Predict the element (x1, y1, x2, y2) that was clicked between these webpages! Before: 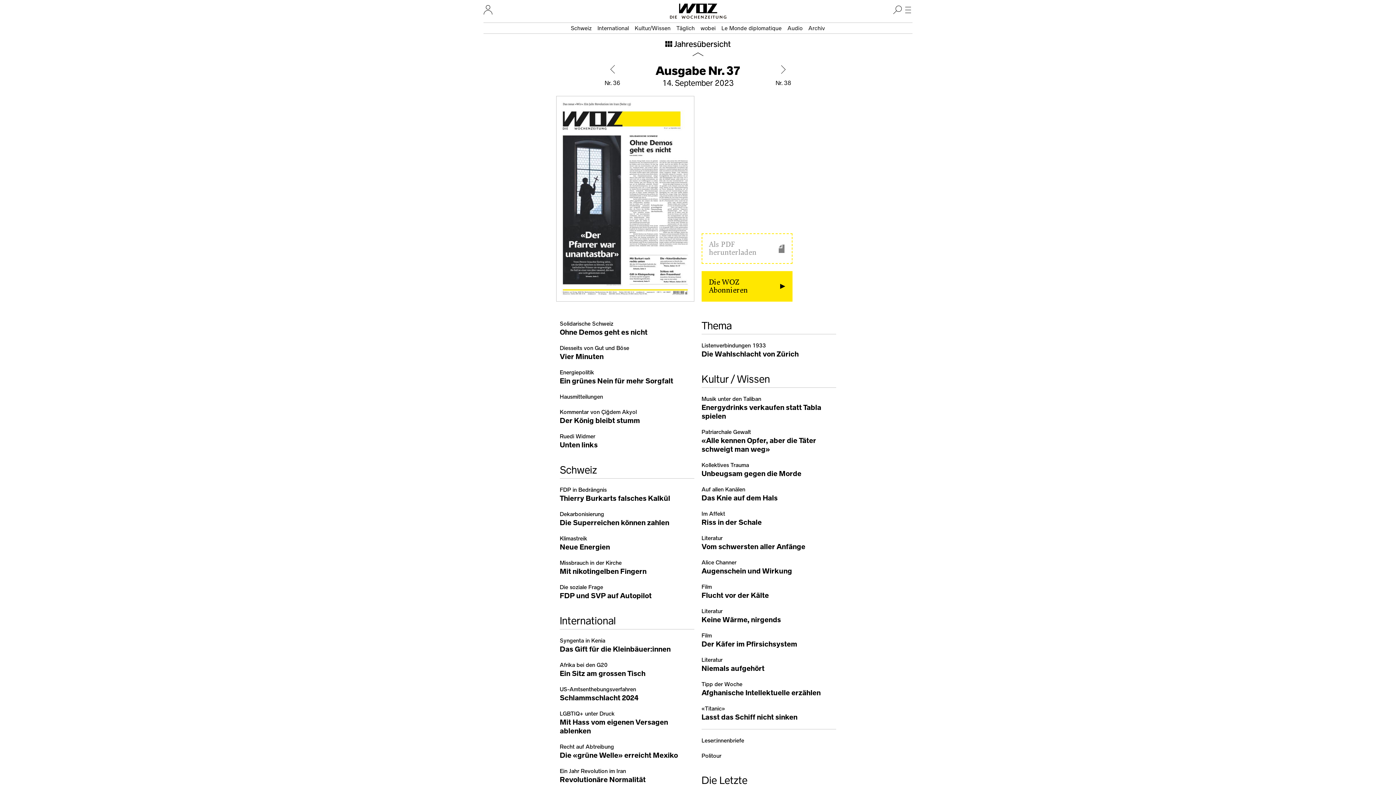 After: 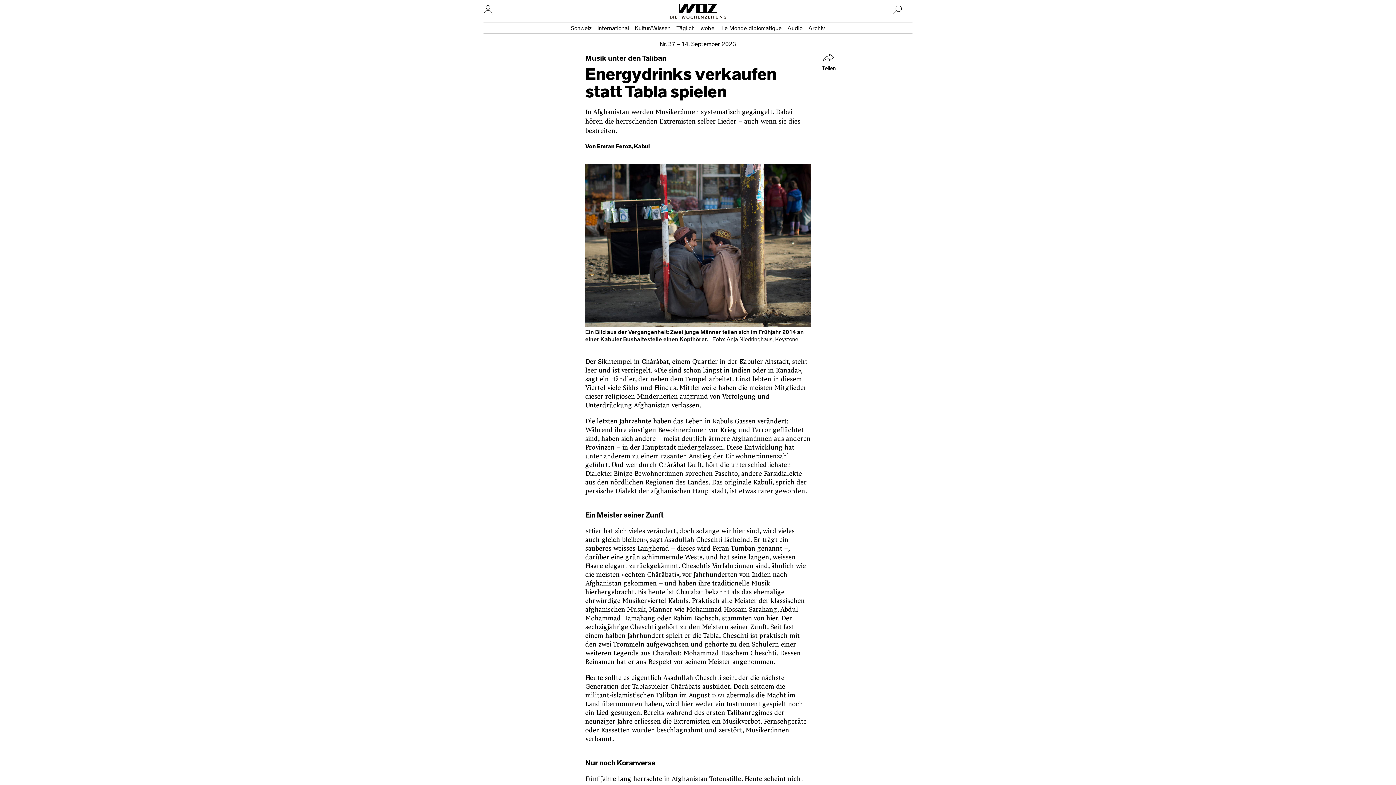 Action: bbox: (701, 395, 836, 419) label: Musik unter den Taliban
:
Energydrinks verkaufen statt Tabla spielen